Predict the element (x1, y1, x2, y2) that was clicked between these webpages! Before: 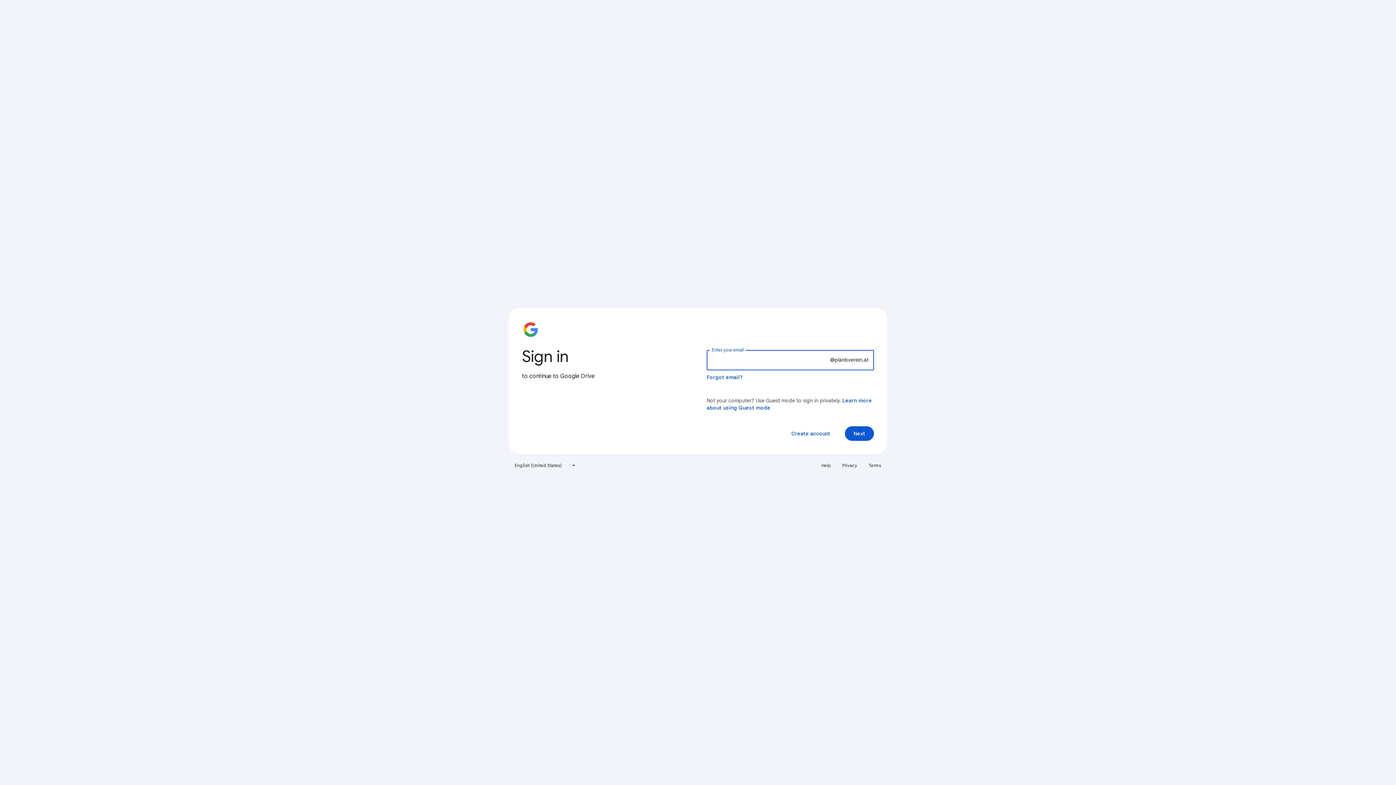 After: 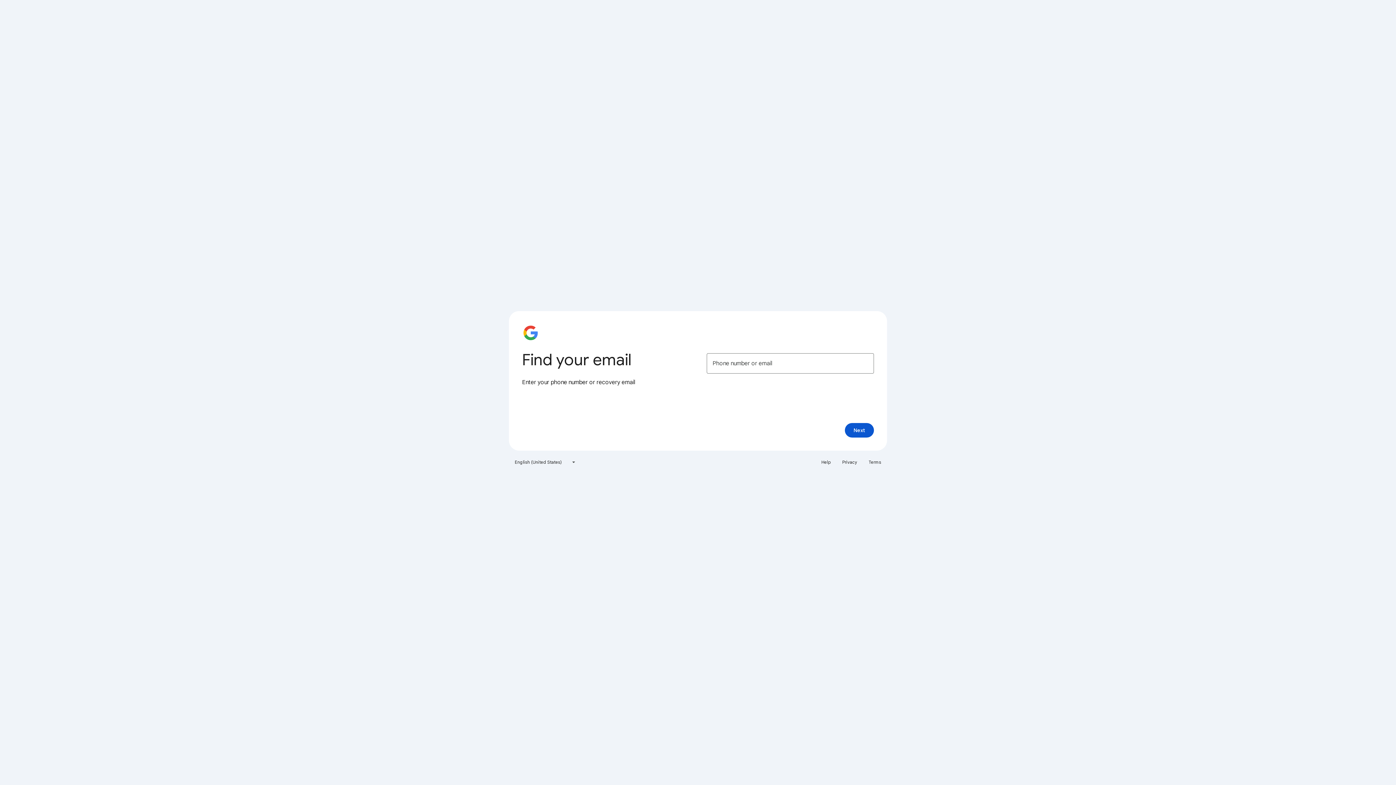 Action: bbox: (706, 374, 743, 380) label: Forgot email?